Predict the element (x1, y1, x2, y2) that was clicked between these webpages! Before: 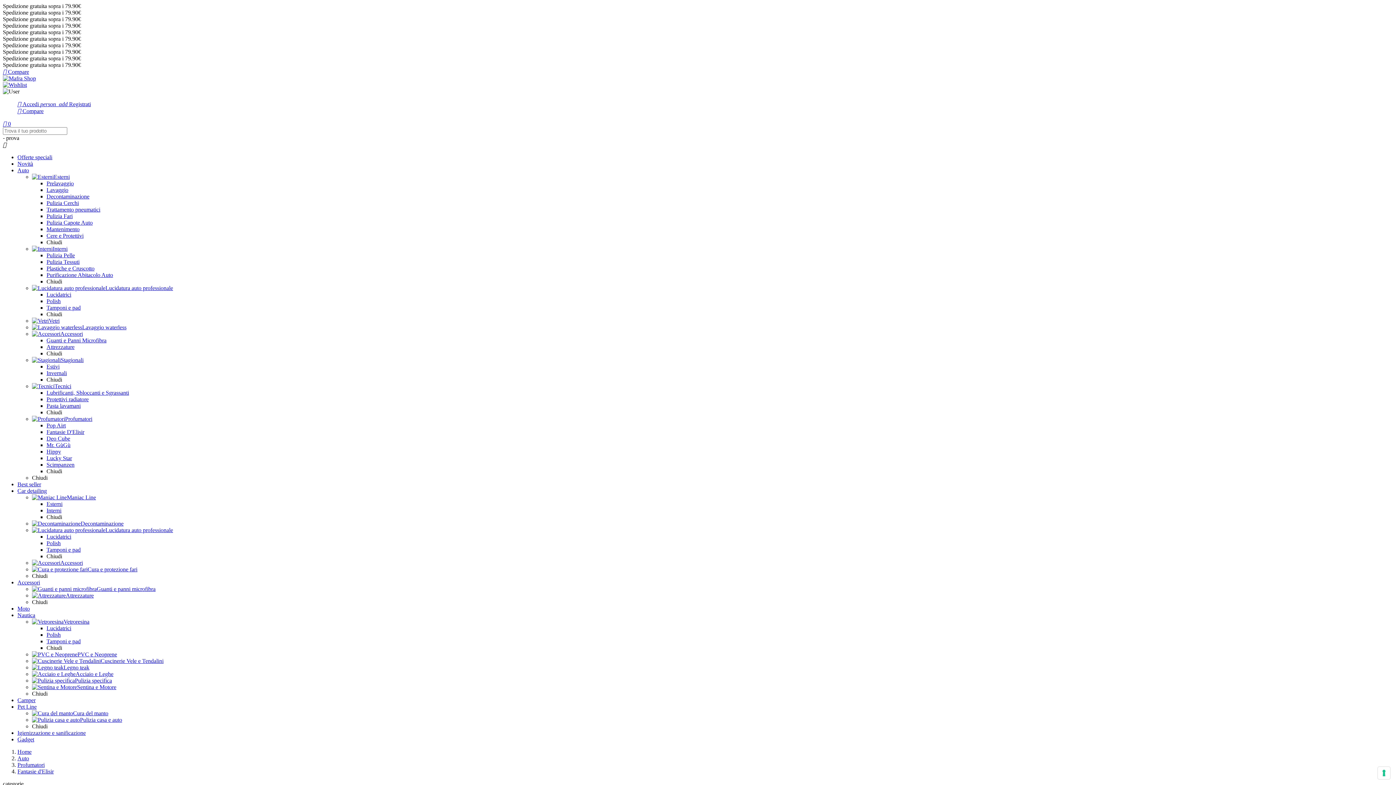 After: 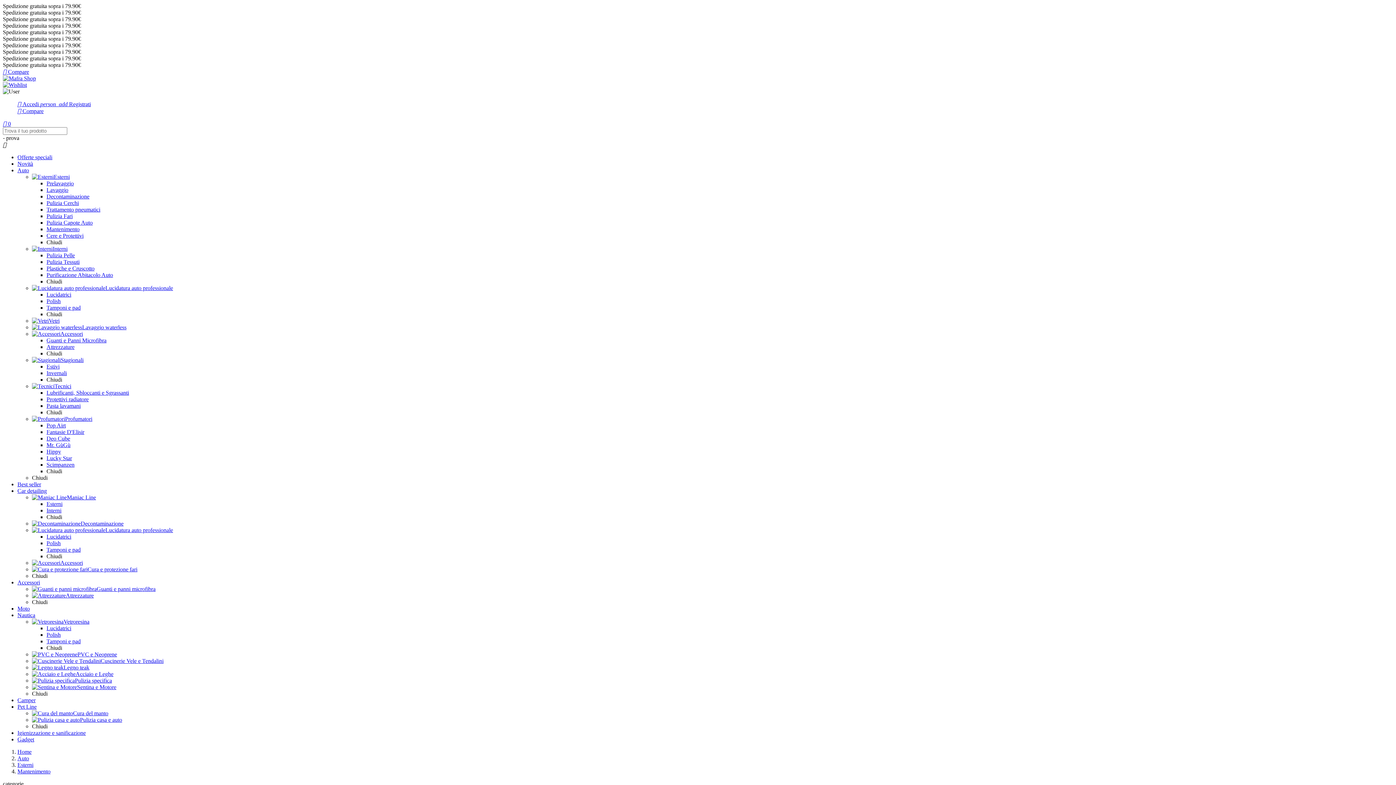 Action: bbox: (46, 226, 79, 232) label: Mantenimento